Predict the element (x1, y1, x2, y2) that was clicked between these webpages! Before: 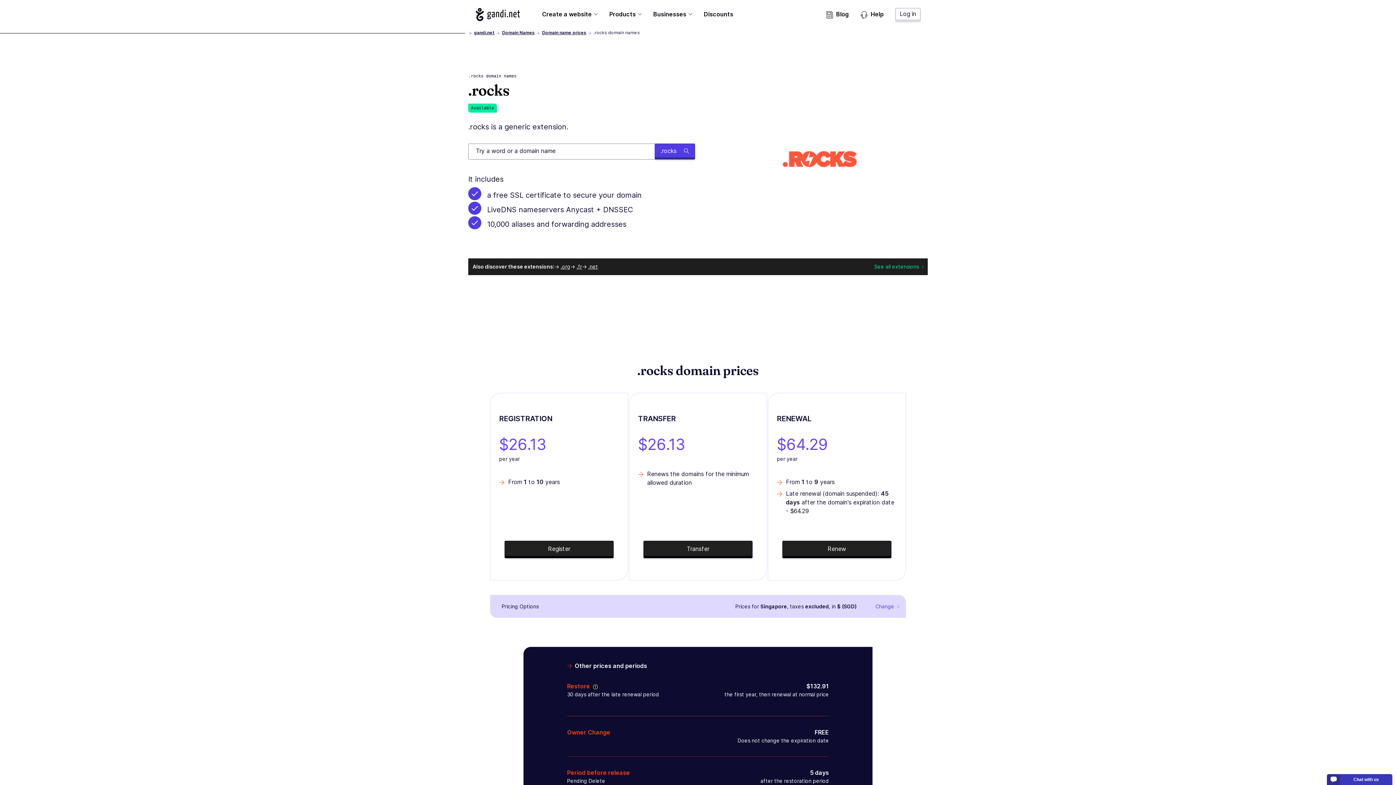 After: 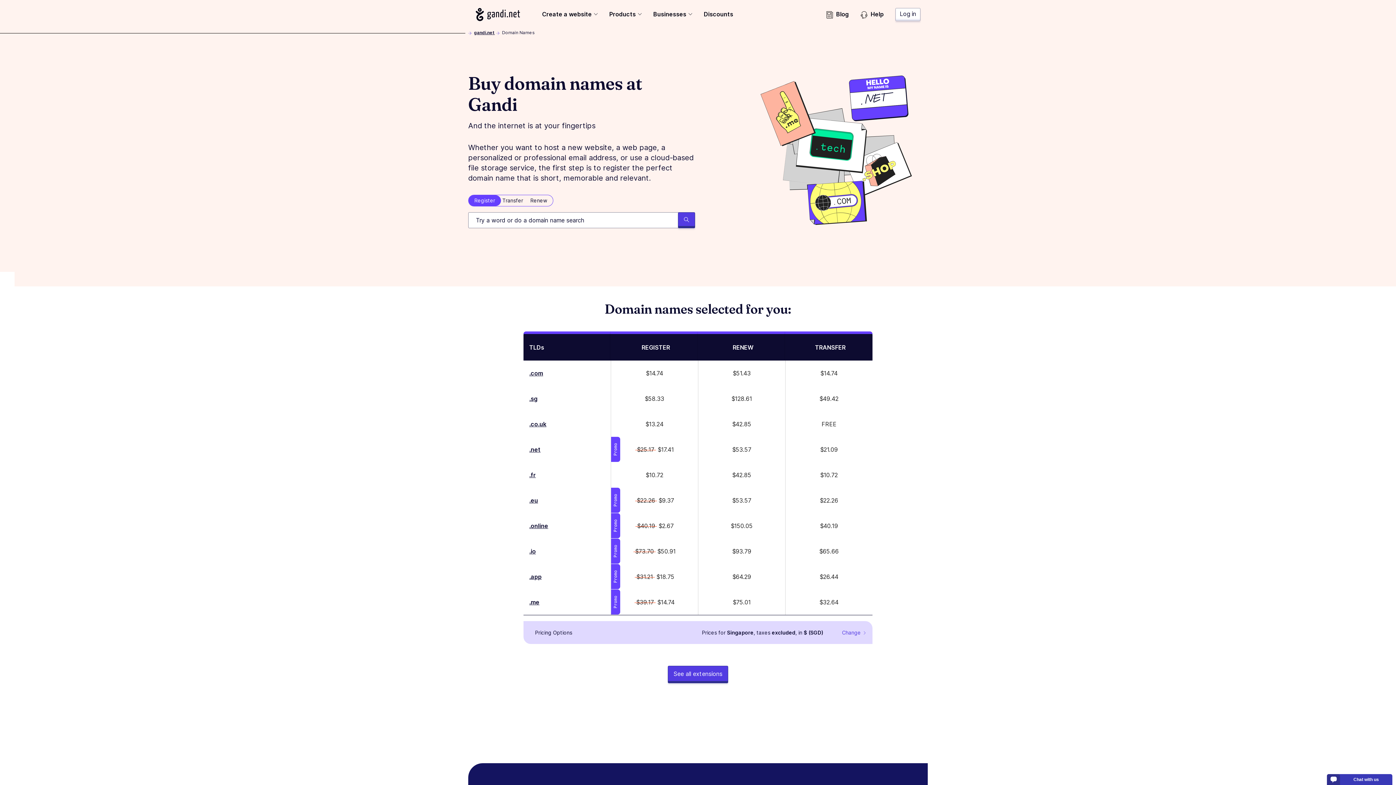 Action: bbox: (502, 29, 534, 35) label: Domain Names